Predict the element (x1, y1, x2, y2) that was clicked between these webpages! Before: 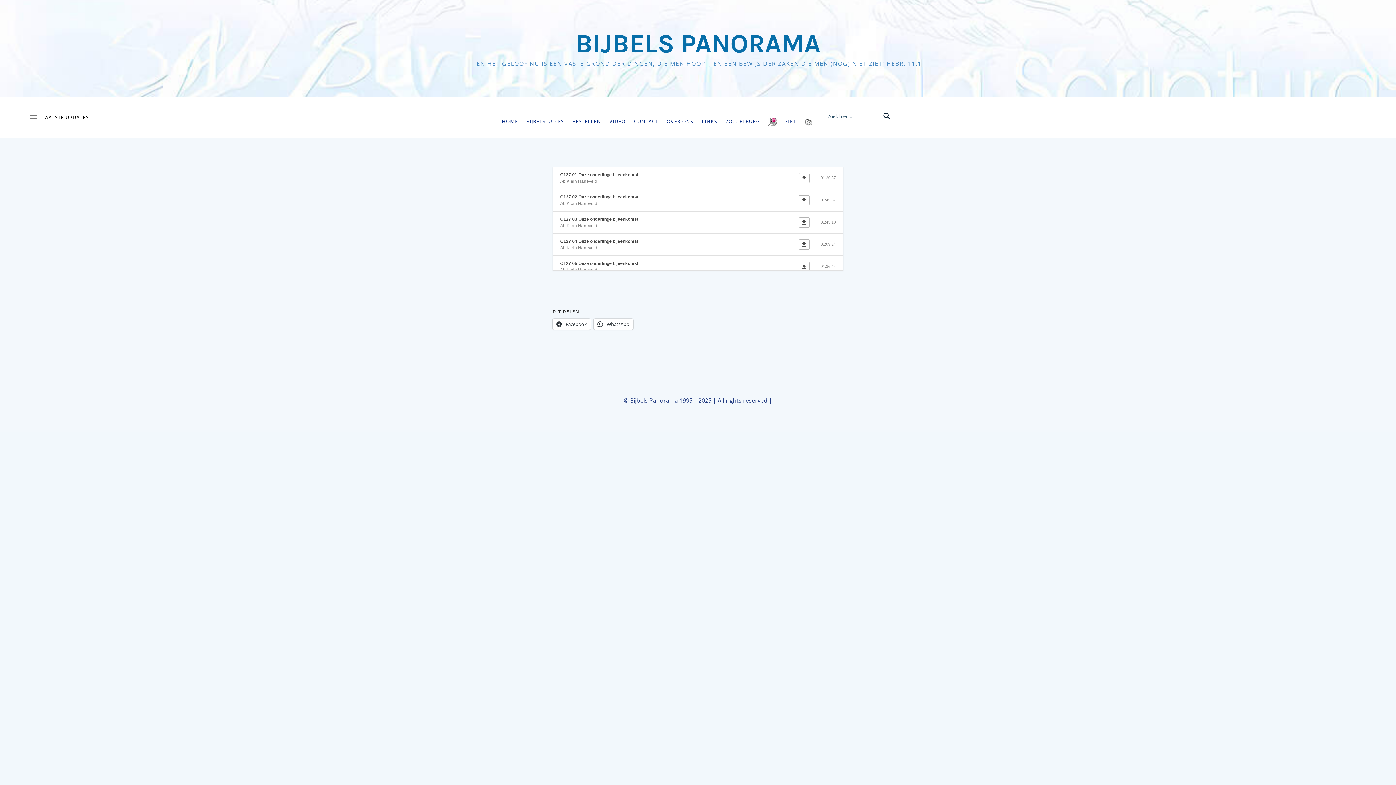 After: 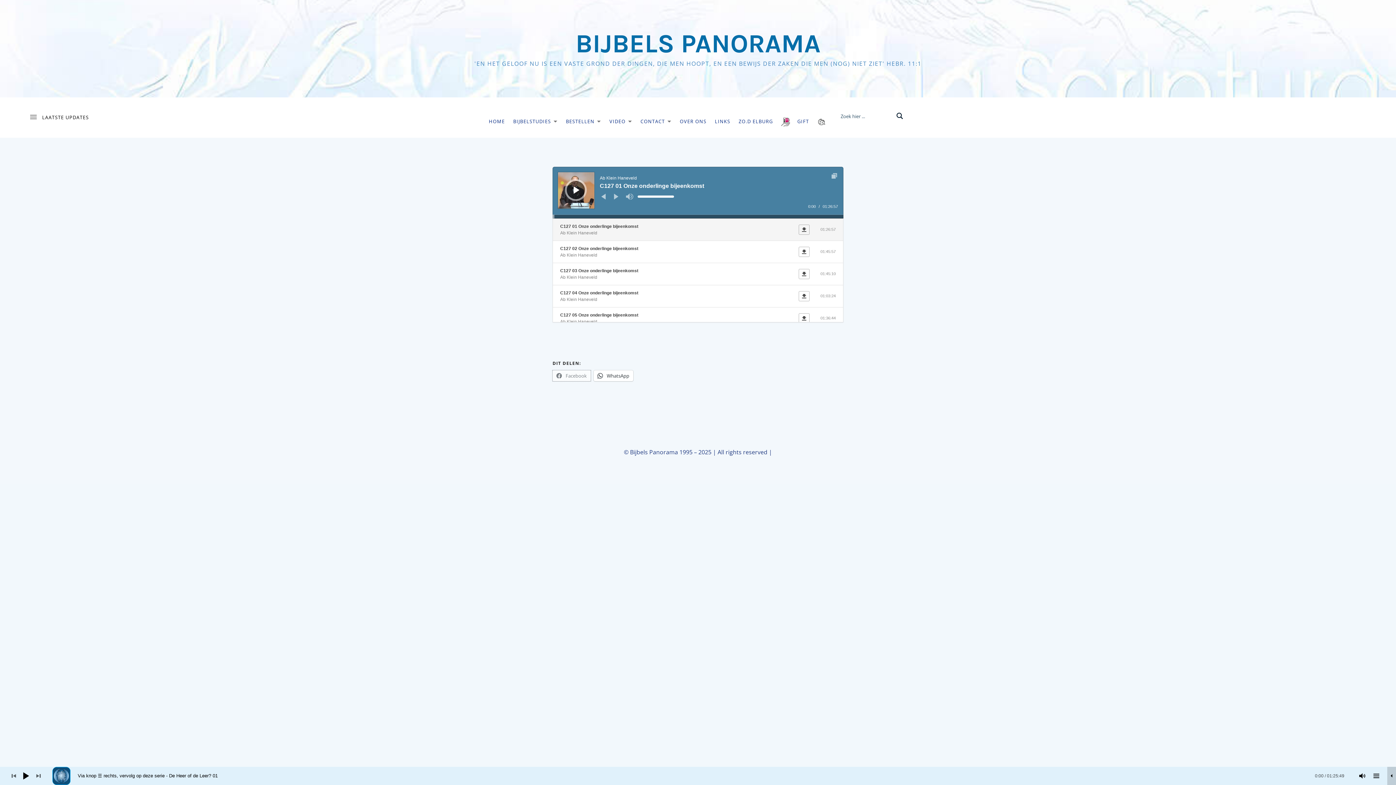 Action: bbox: (552, 318, 590, 329) label:  Facebook